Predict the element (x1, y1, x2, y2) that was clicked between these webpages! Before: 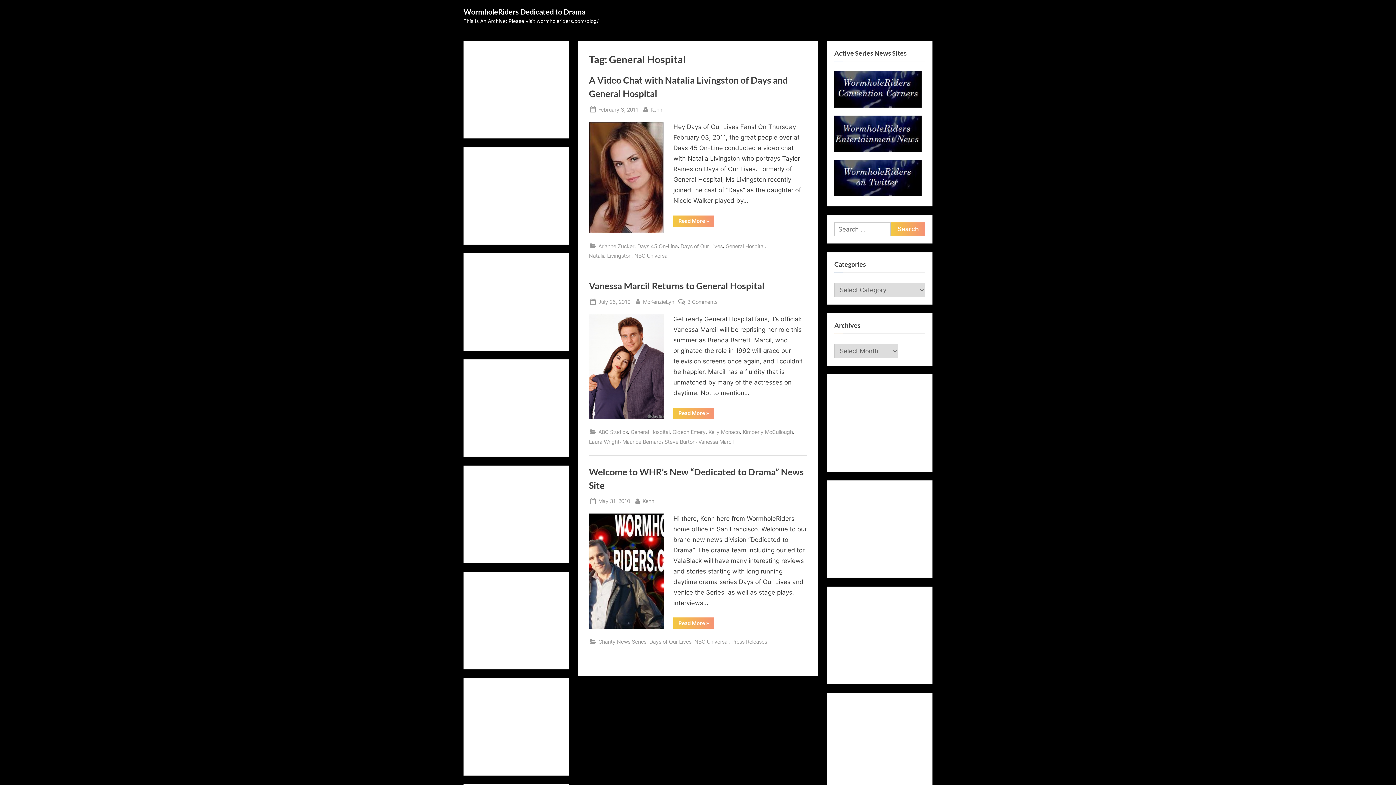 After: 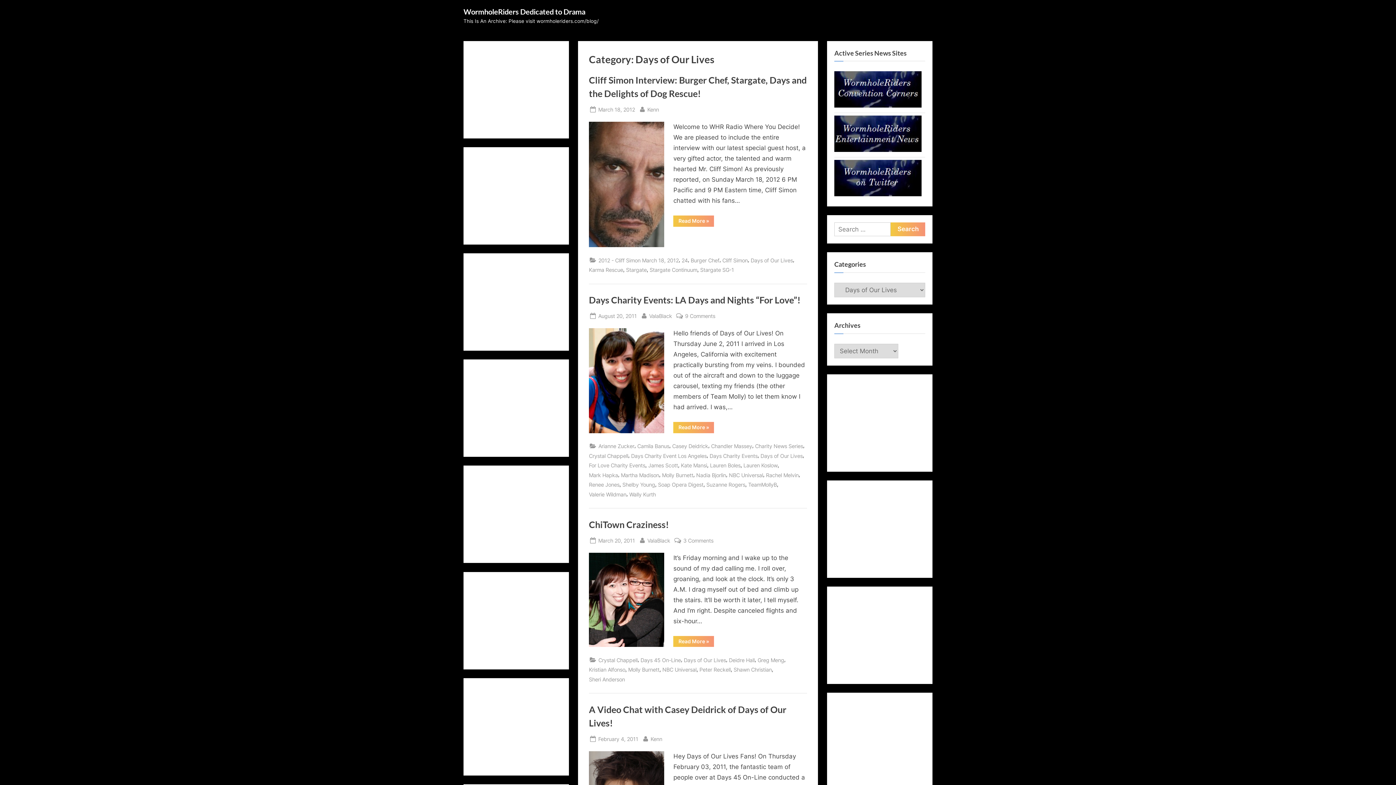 Action: bbox: (680, 241, 722, 250) label: Days of Our Lives